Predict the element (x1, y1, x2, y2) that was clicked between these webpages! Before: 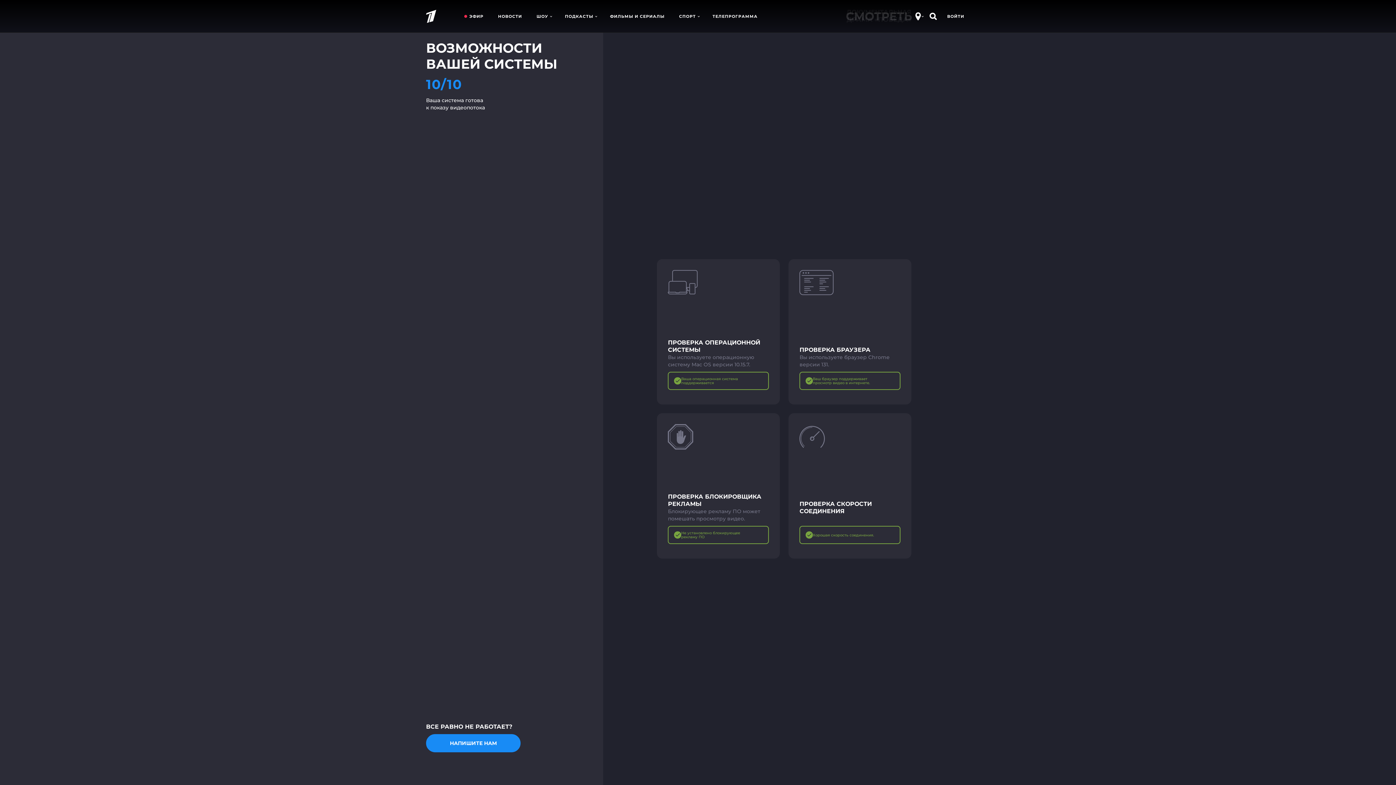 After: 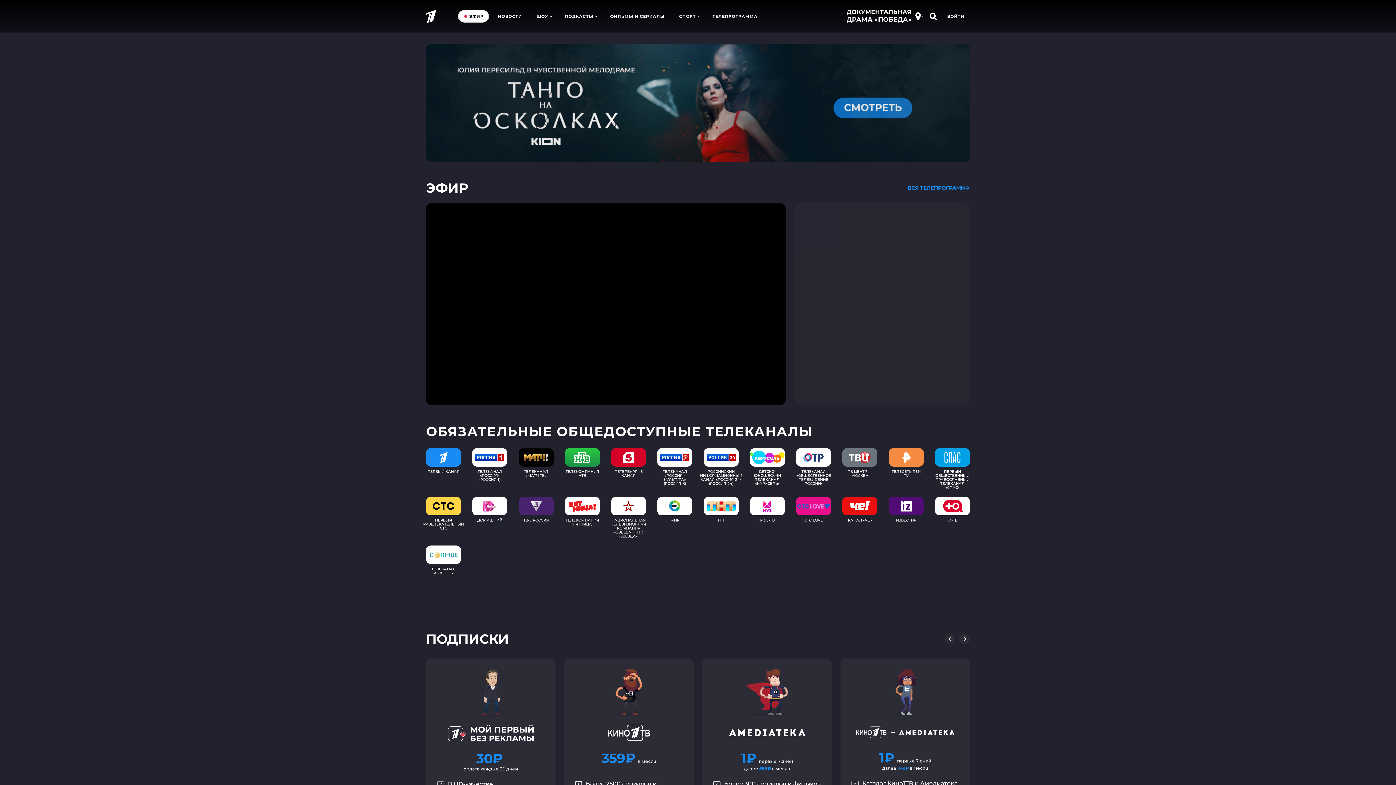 Action: bbox: (458, 10, 489, 22) label: ЭФИР